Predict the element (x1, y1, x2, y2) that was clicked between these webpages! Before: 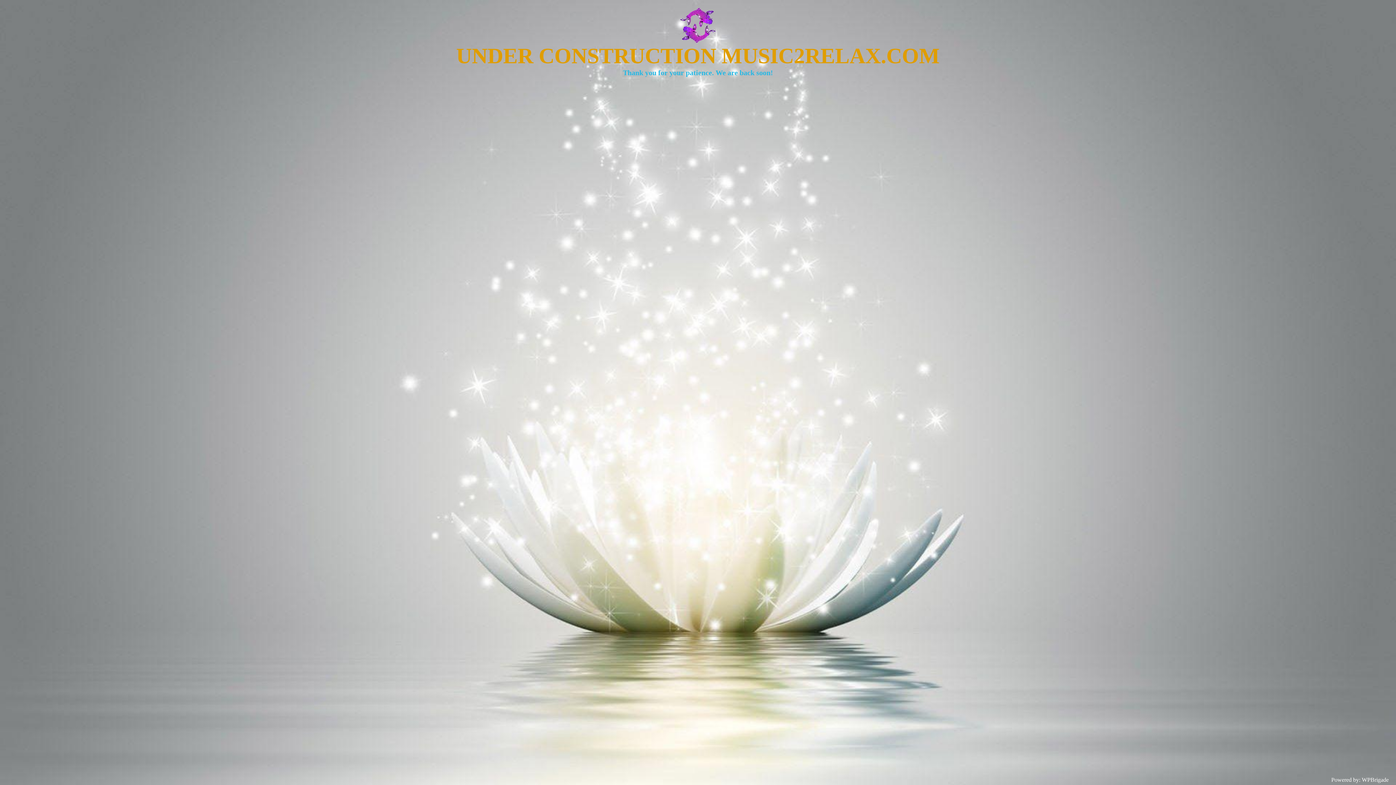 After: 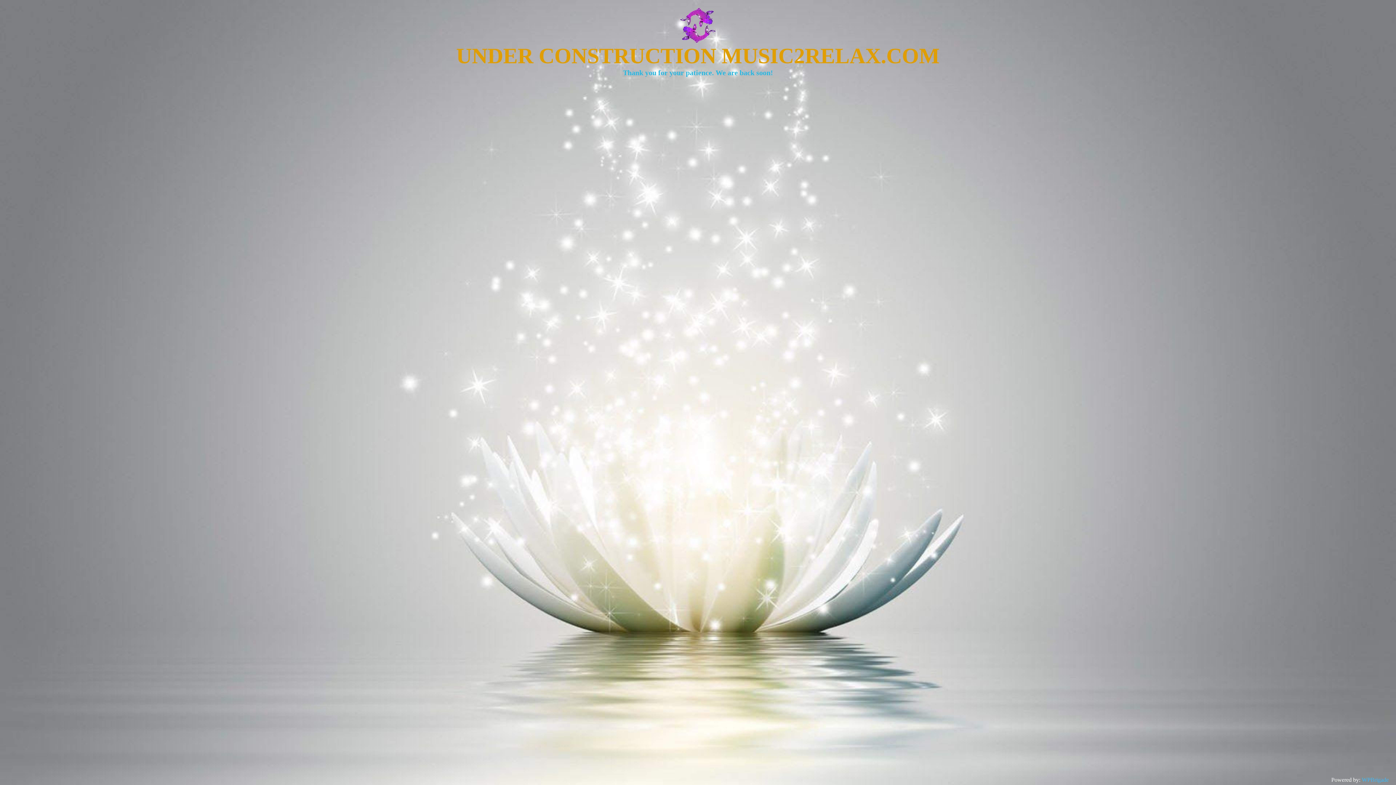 Action: bbox: (1362, 777, 1389, 783) label: WPBrigade